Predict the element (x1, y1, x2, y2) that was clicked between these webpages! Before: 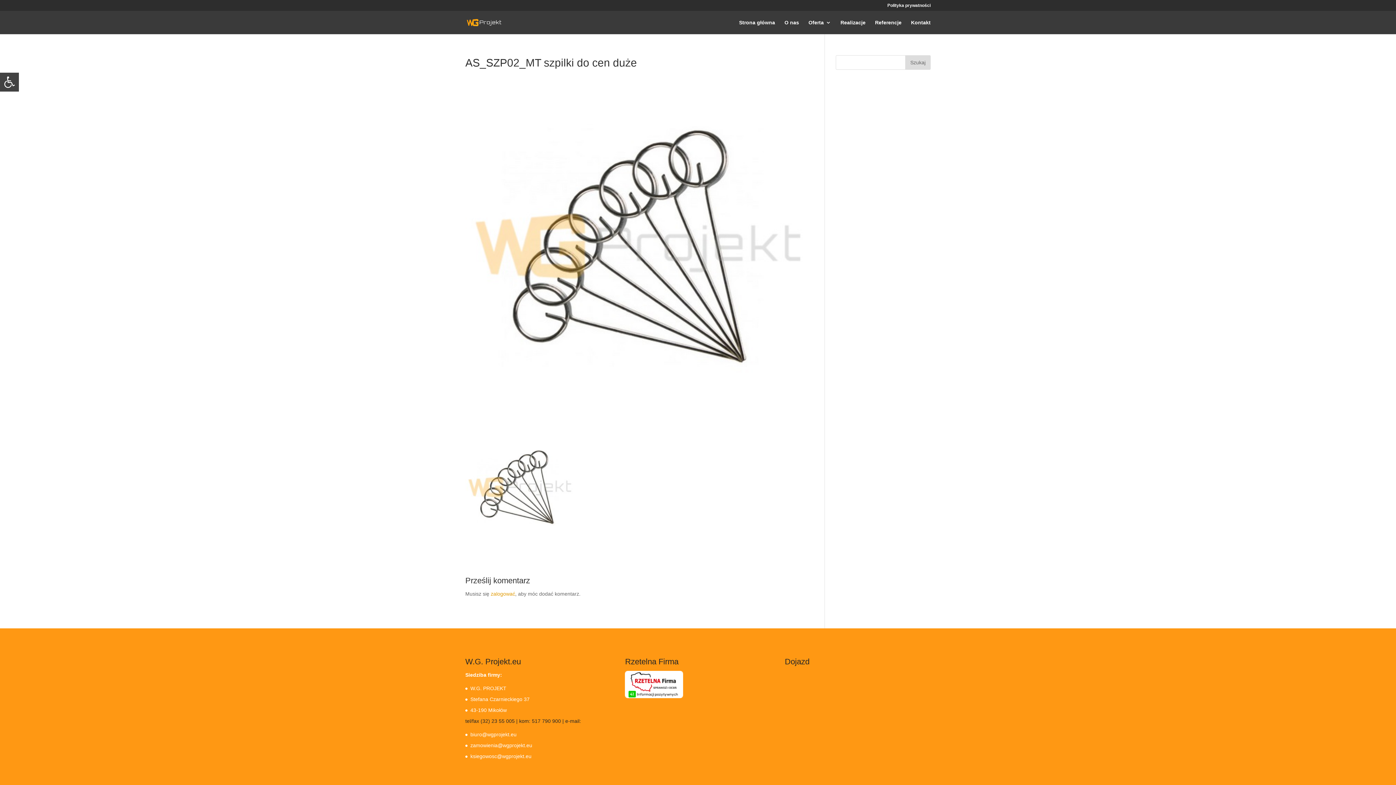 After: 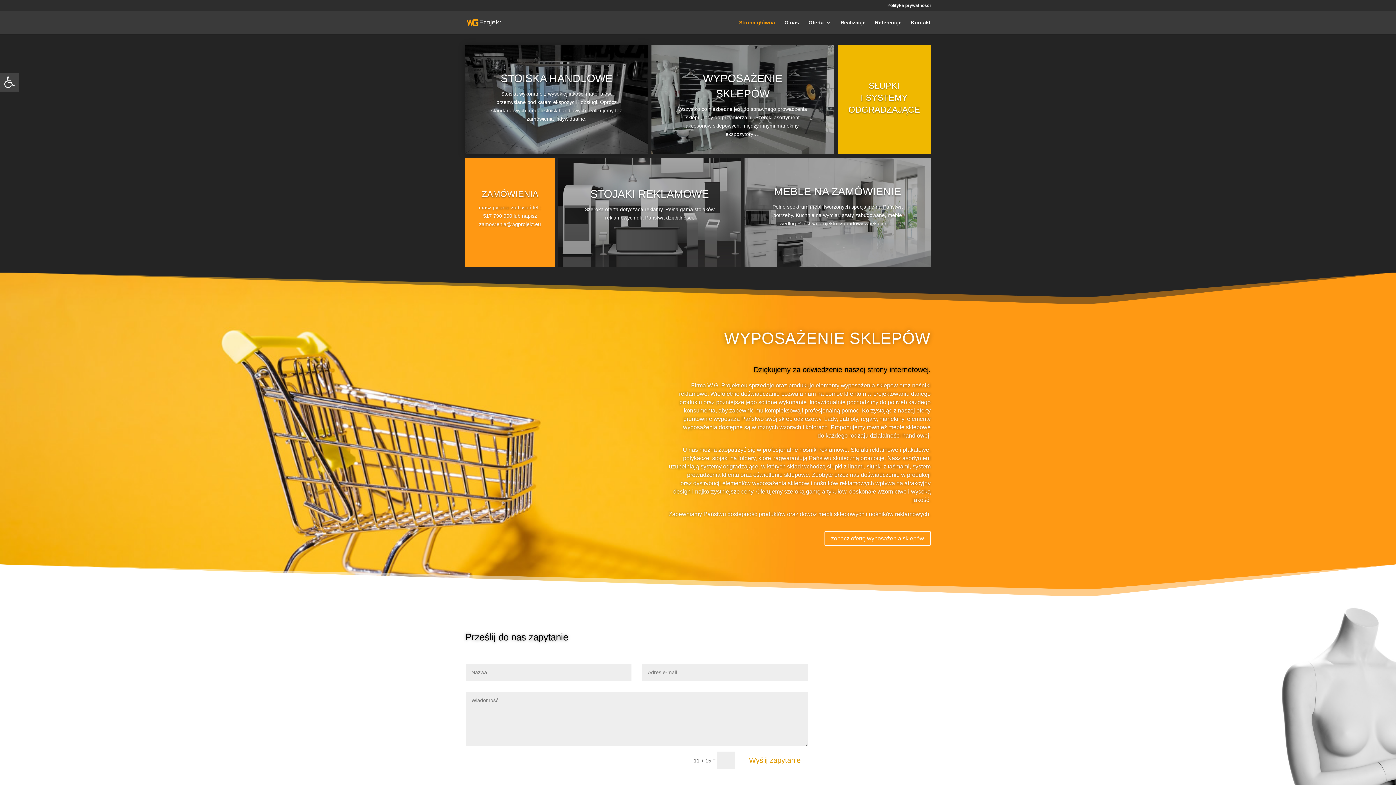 Action: bbox: (466, 19, 501, 24)